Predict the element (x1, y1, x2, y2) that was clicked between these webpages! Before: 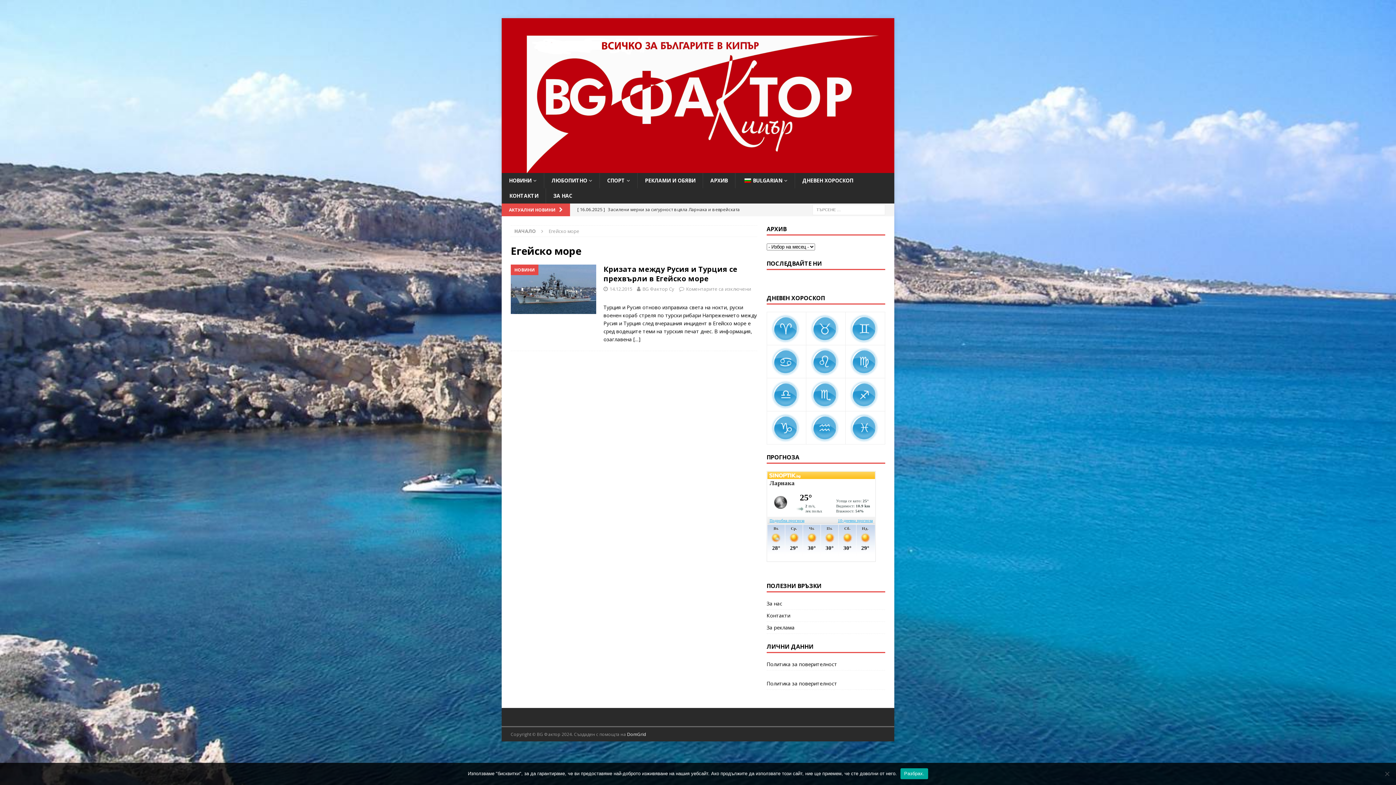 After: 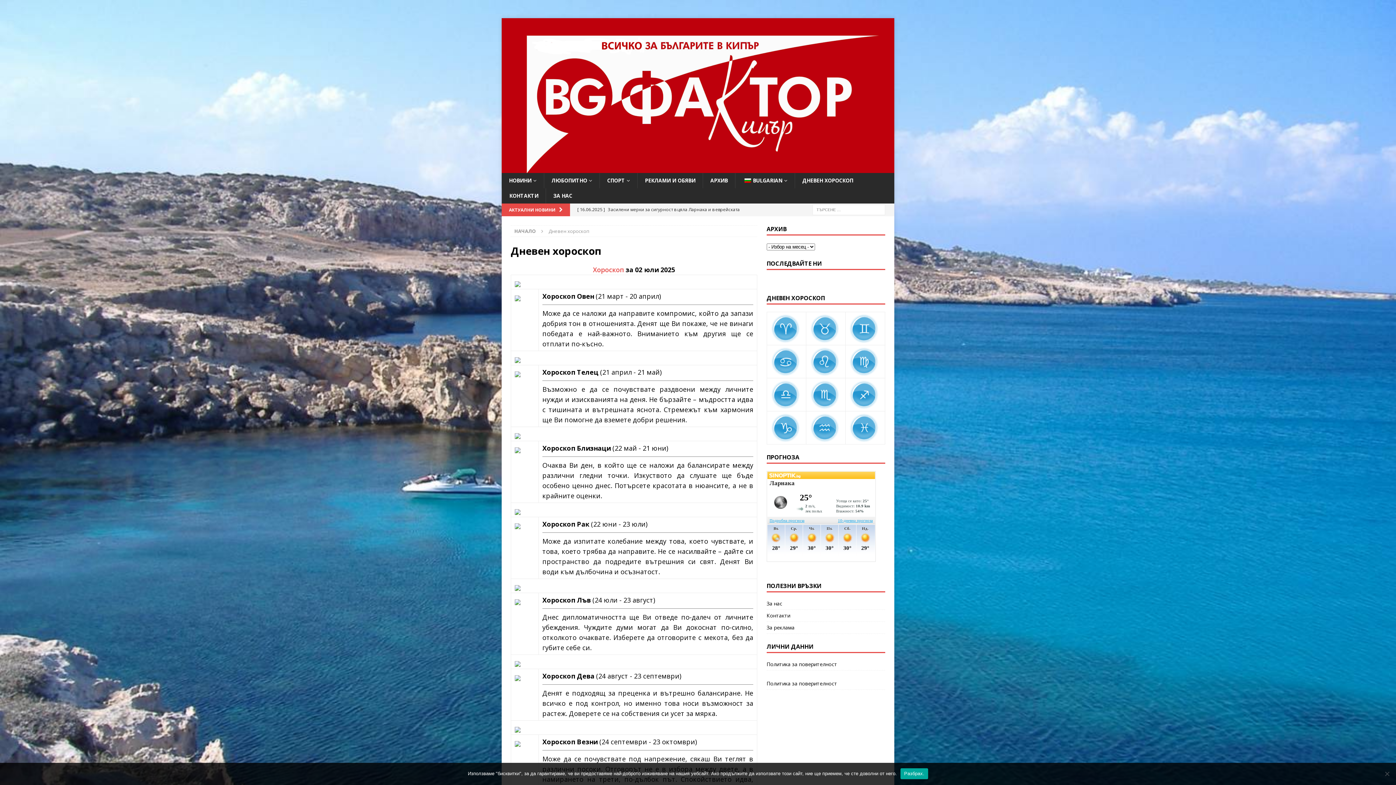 Action: bbox: (794, 173, 860, 188) label: ДНЕВЕН ХОРОСКОП